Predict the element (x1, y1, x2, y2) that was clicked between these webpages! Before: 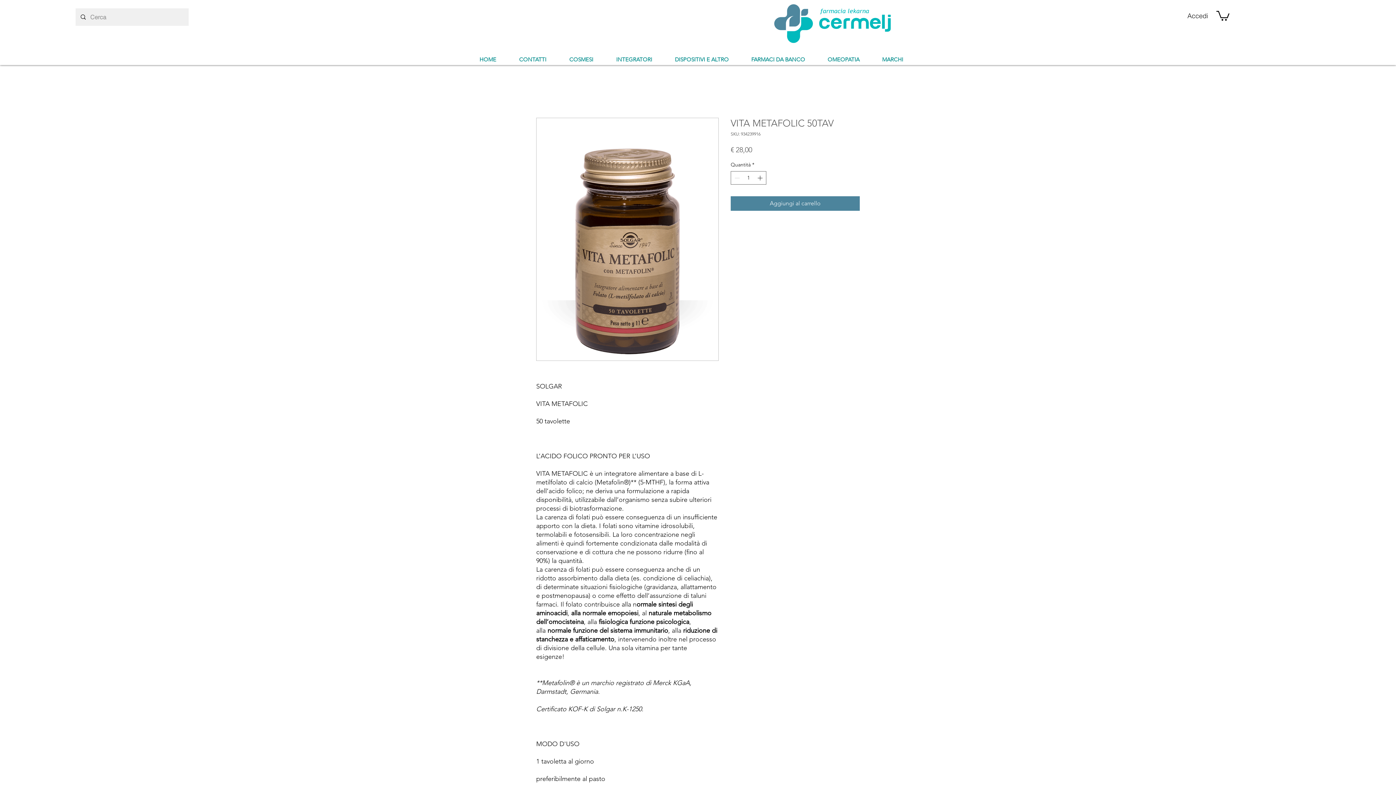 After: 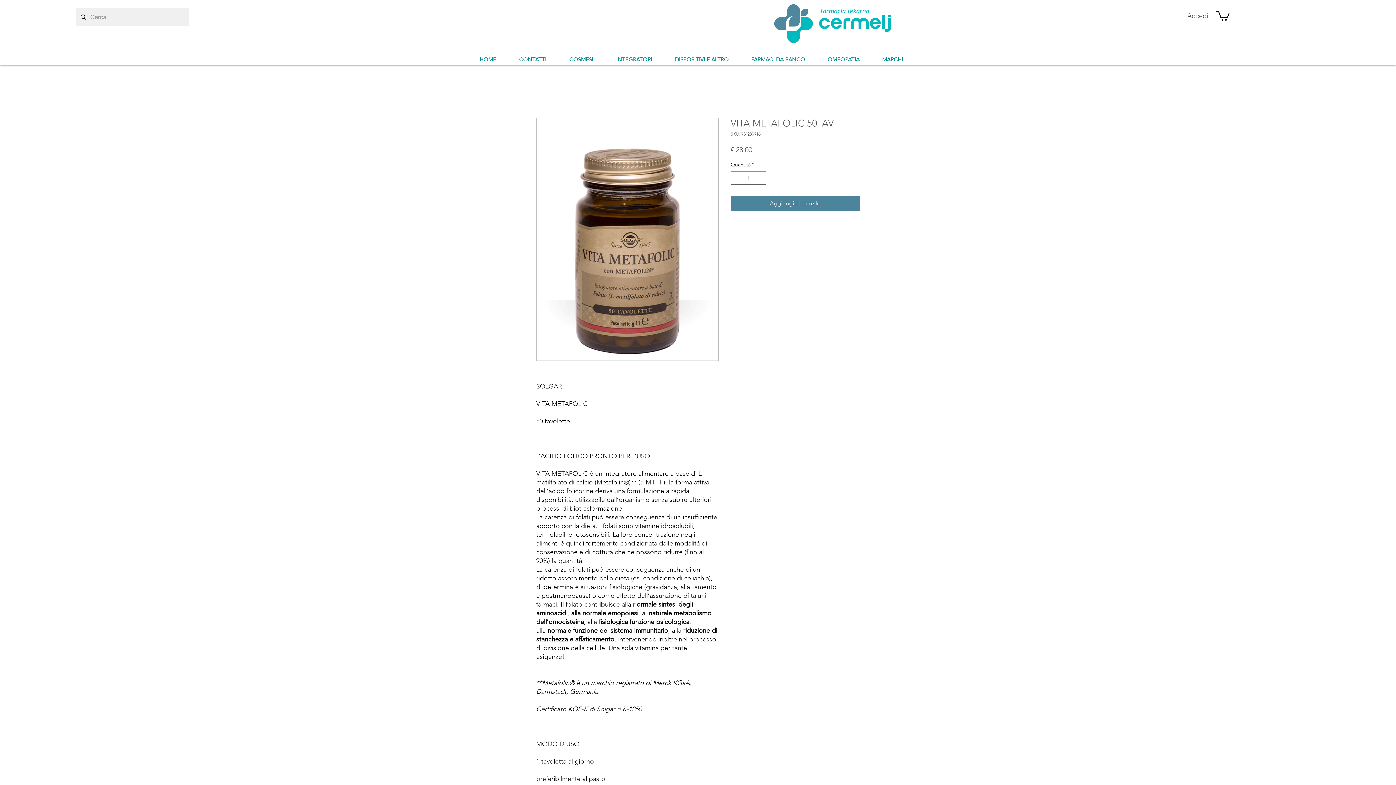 Action: label: Accedi bbox: (1182, 8, 1213, 22)